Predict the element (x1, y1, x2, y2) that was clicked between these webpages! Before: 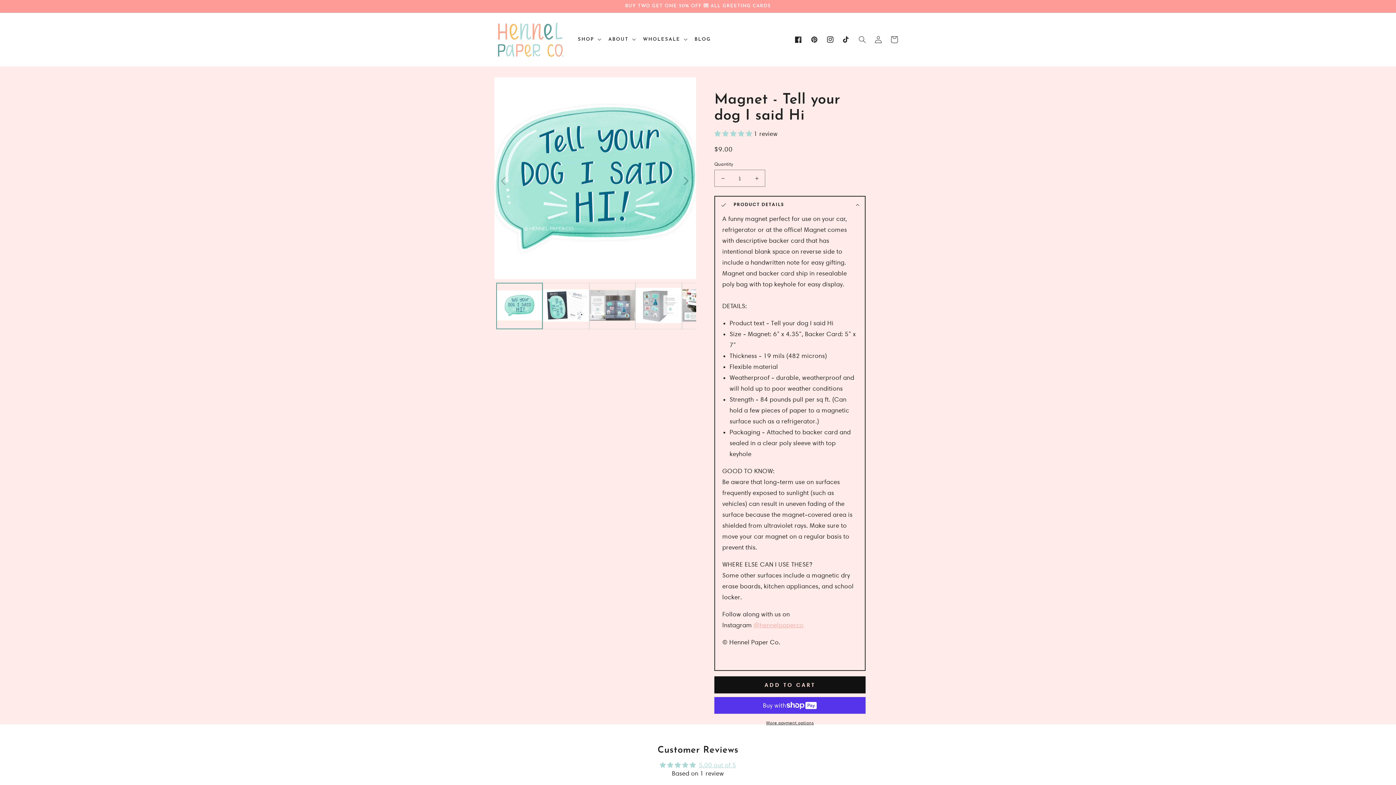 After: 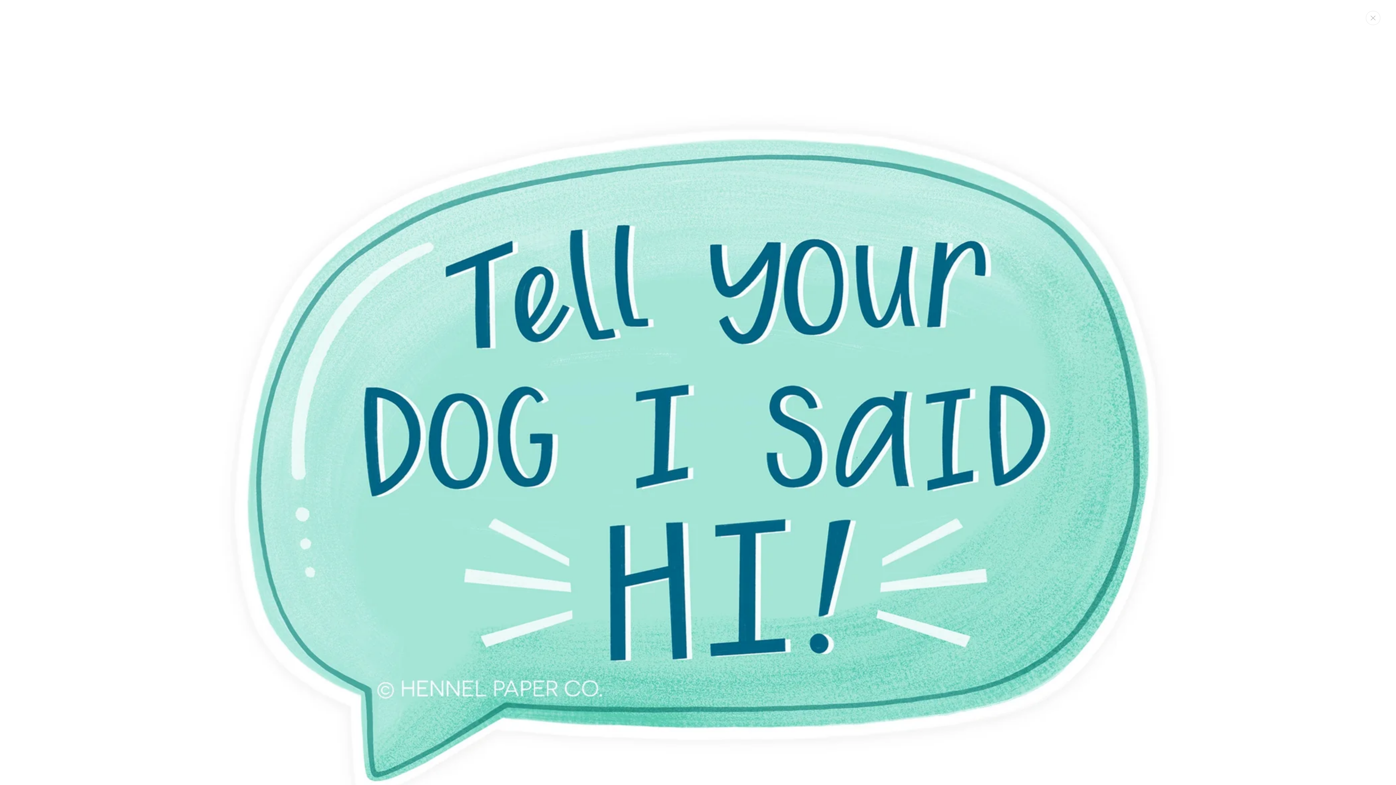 Action: label: Open media 1 in modal bbox: (494, 77, 696, 279)